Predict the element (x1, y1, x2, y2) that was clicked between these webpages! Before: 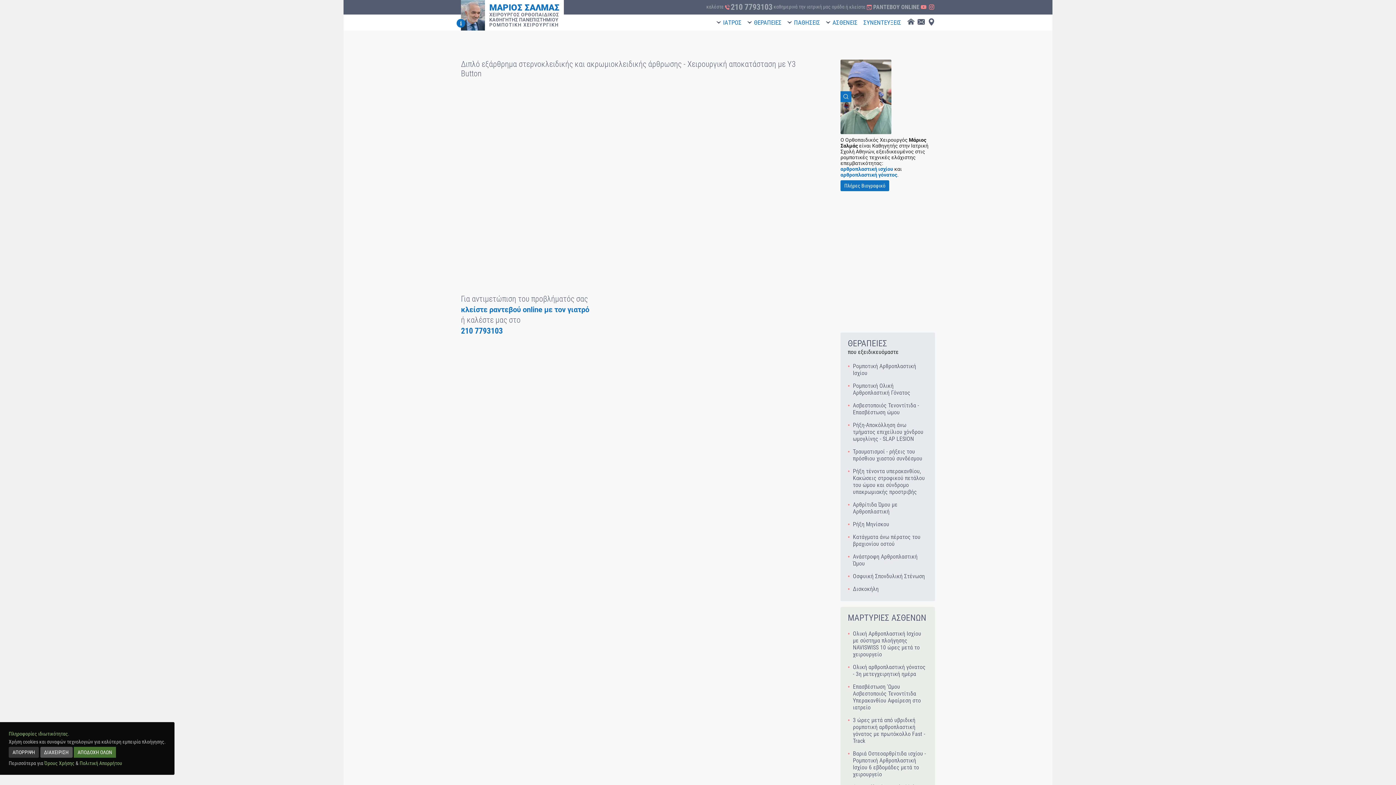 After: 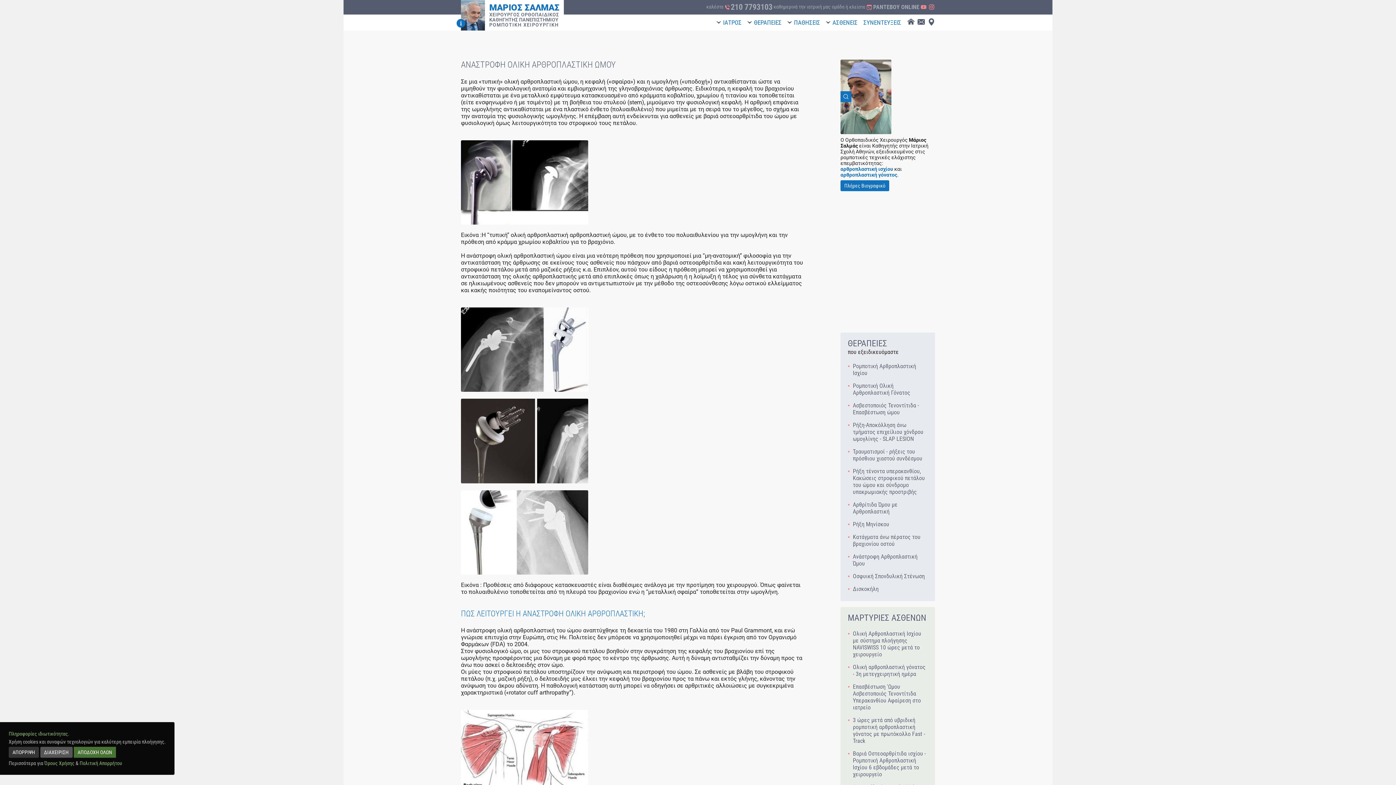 Action: bbox: (853, 550, 928, 570) label: Ανάστροφη Αρθροπλαστική Ώμου